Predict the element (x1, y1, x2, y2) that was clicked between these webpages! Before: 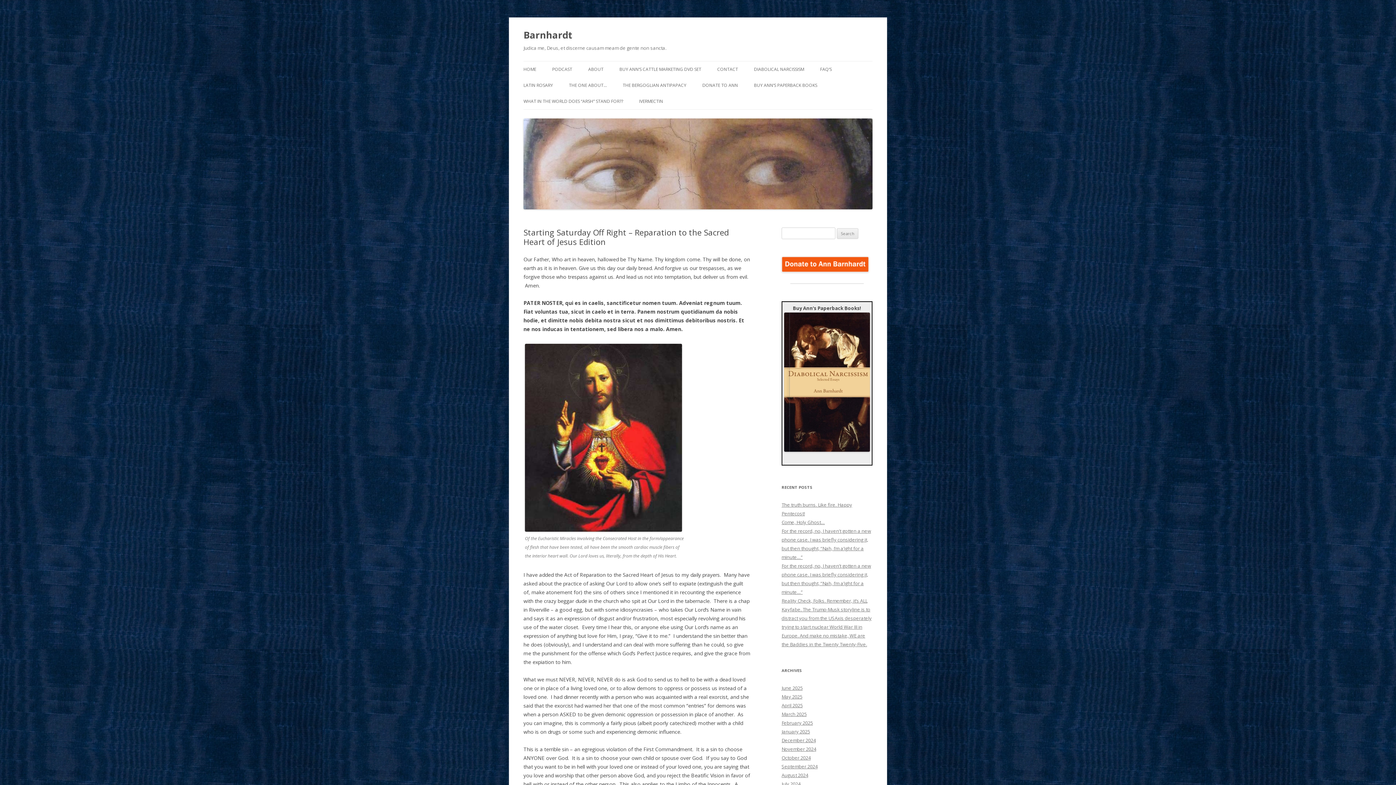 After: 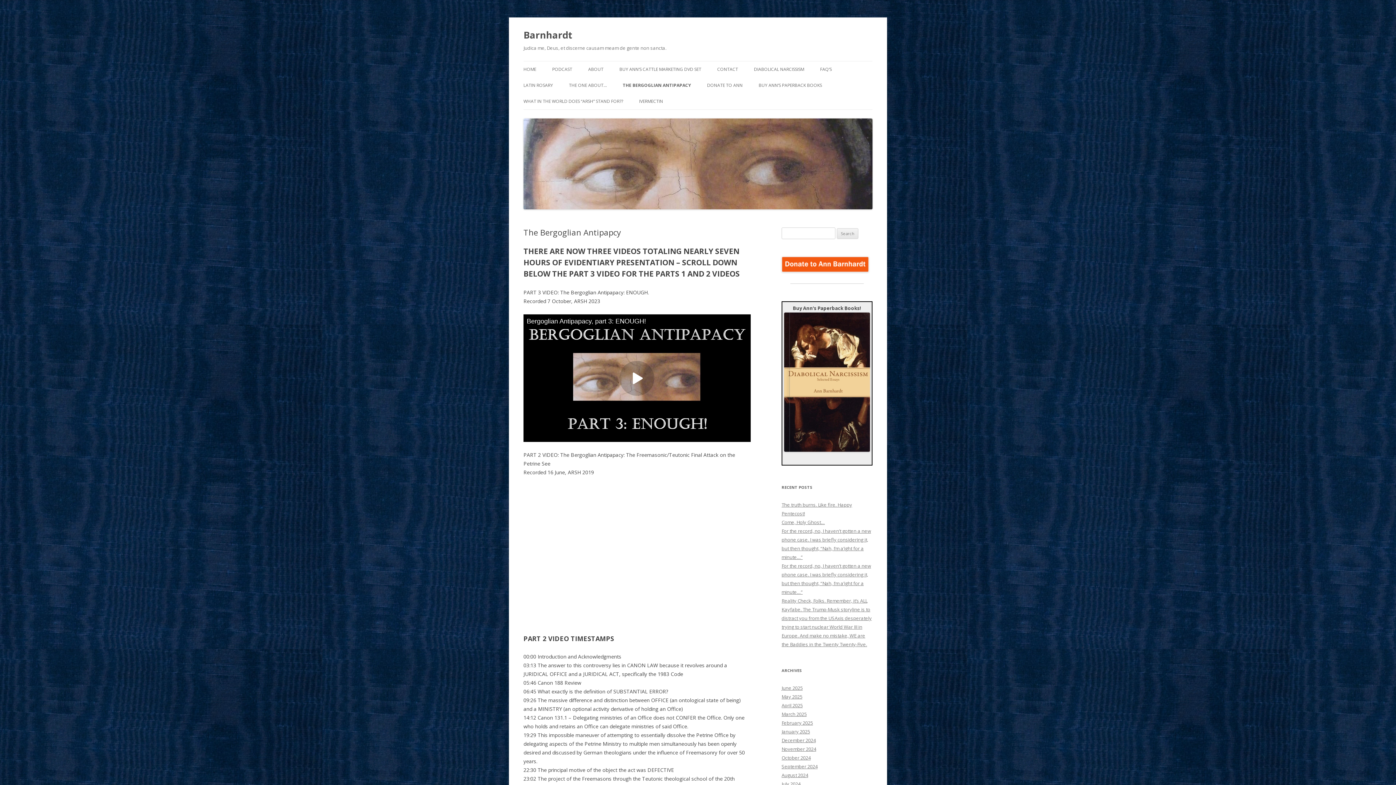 Action: label: THE BERGOGLIAN ANTIPAPACY bbox: (622, 77, 686, 93)